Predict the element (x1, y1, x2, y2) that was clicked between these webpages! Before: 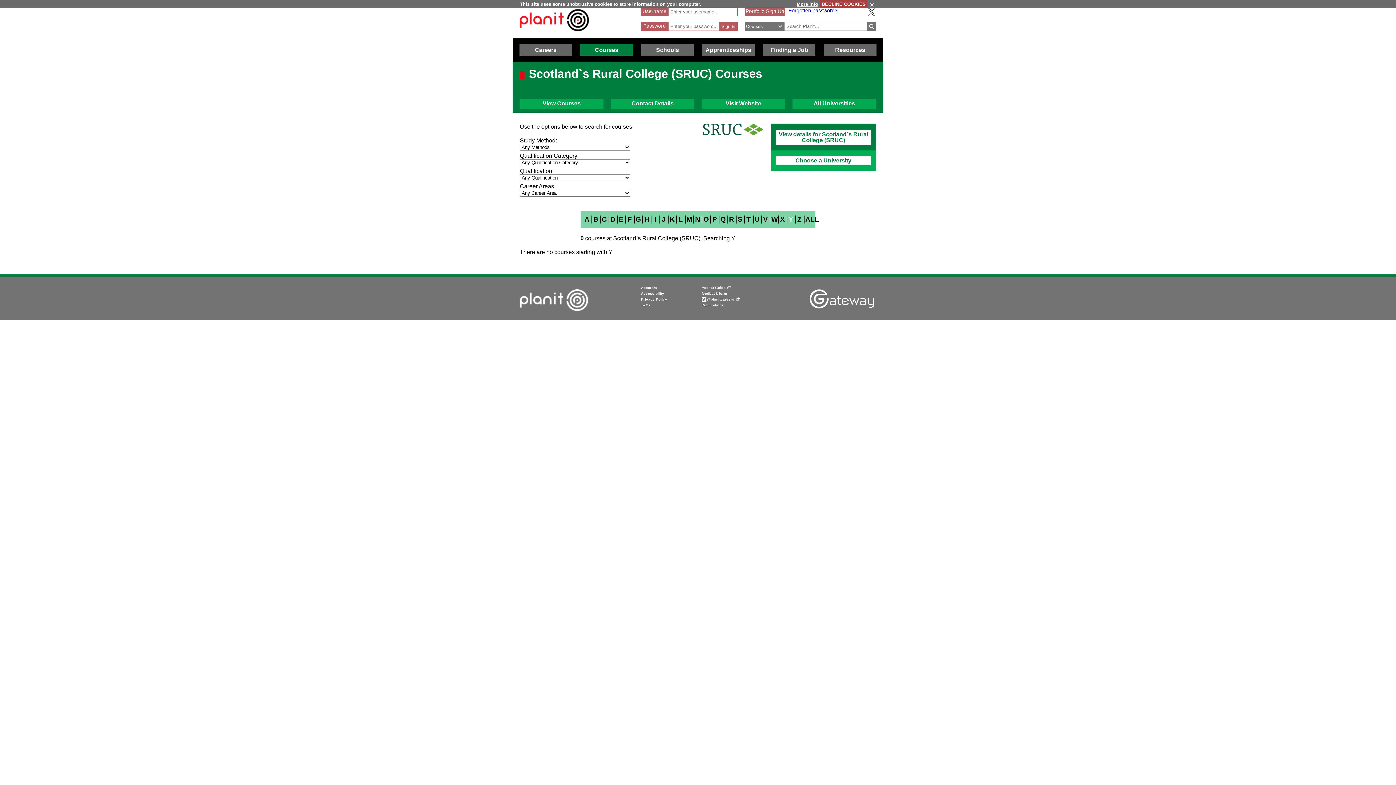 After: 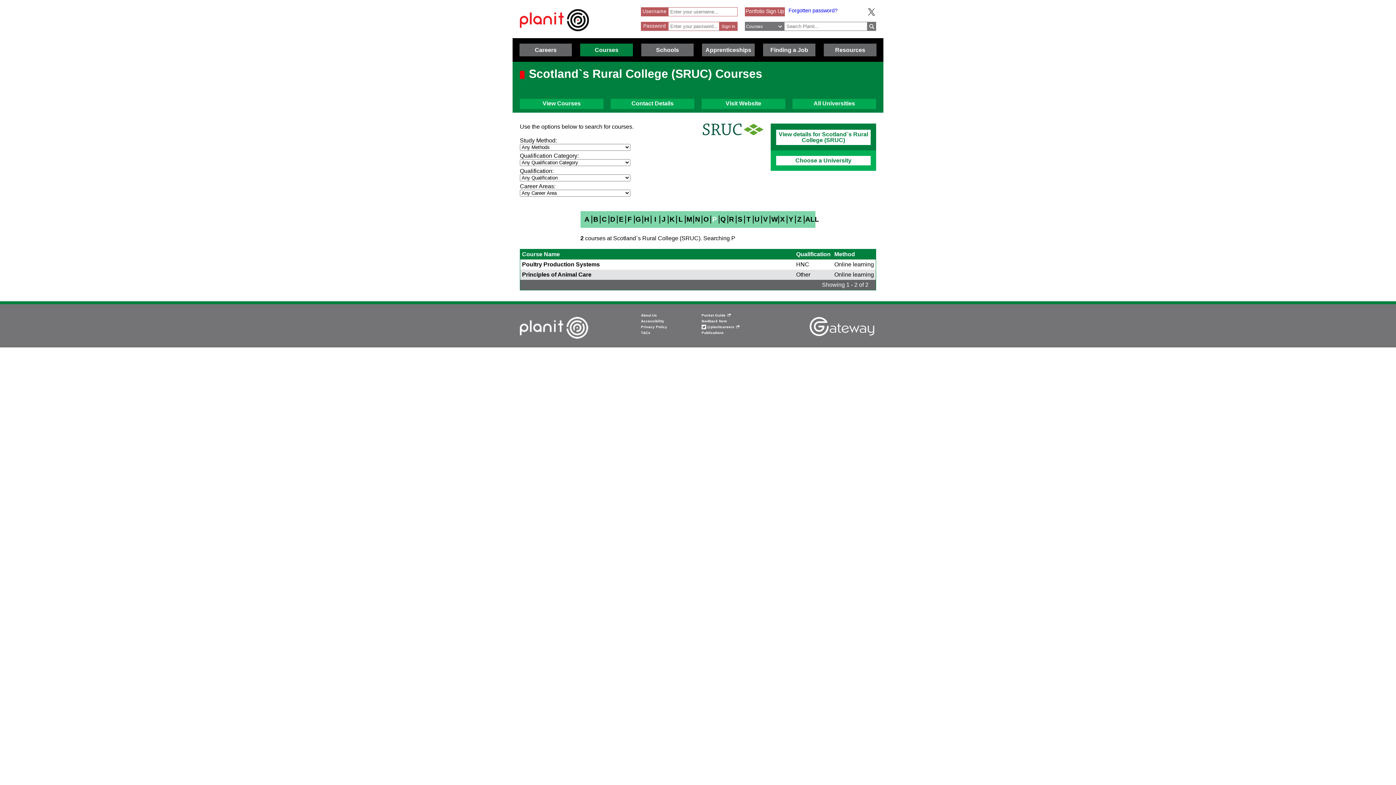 Action: label: P bbox: (712, 215, 717, 223)